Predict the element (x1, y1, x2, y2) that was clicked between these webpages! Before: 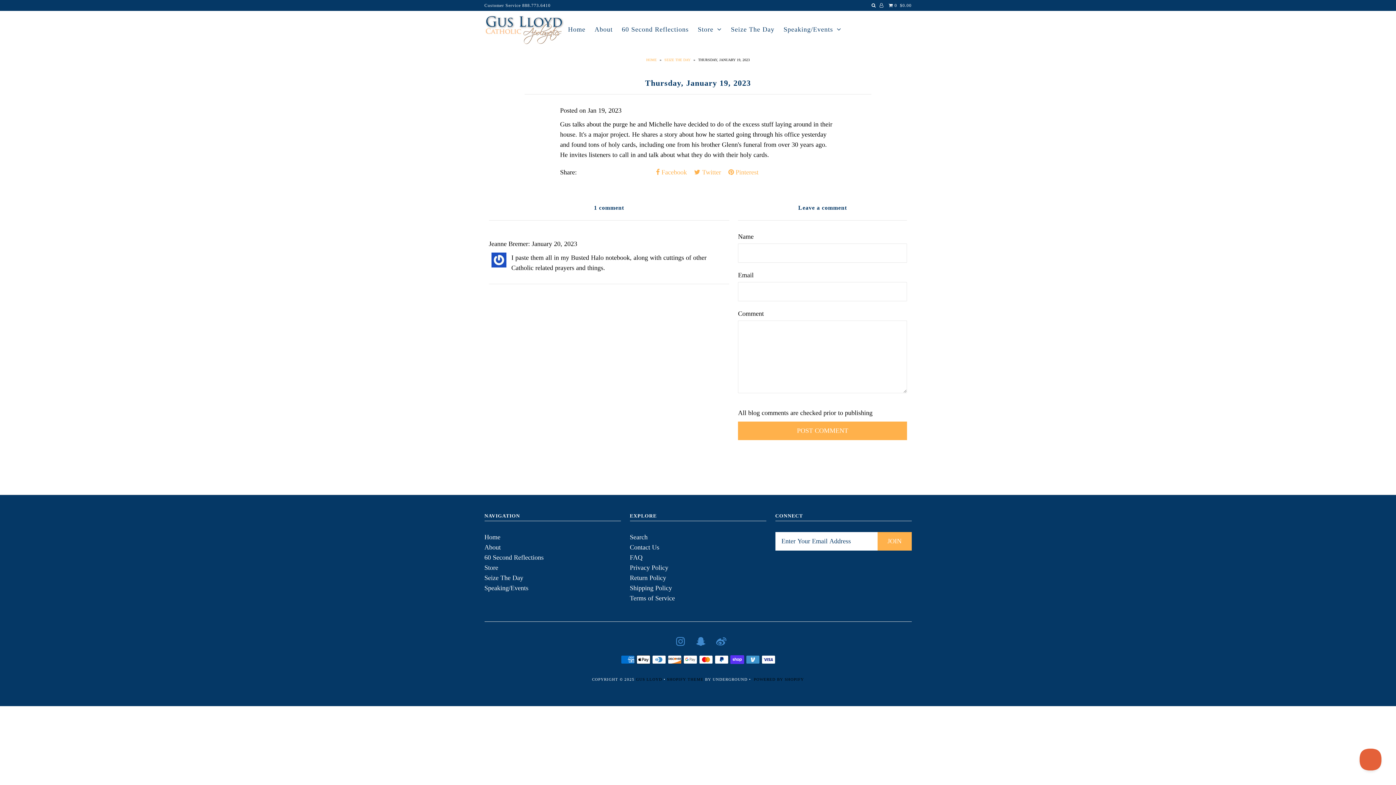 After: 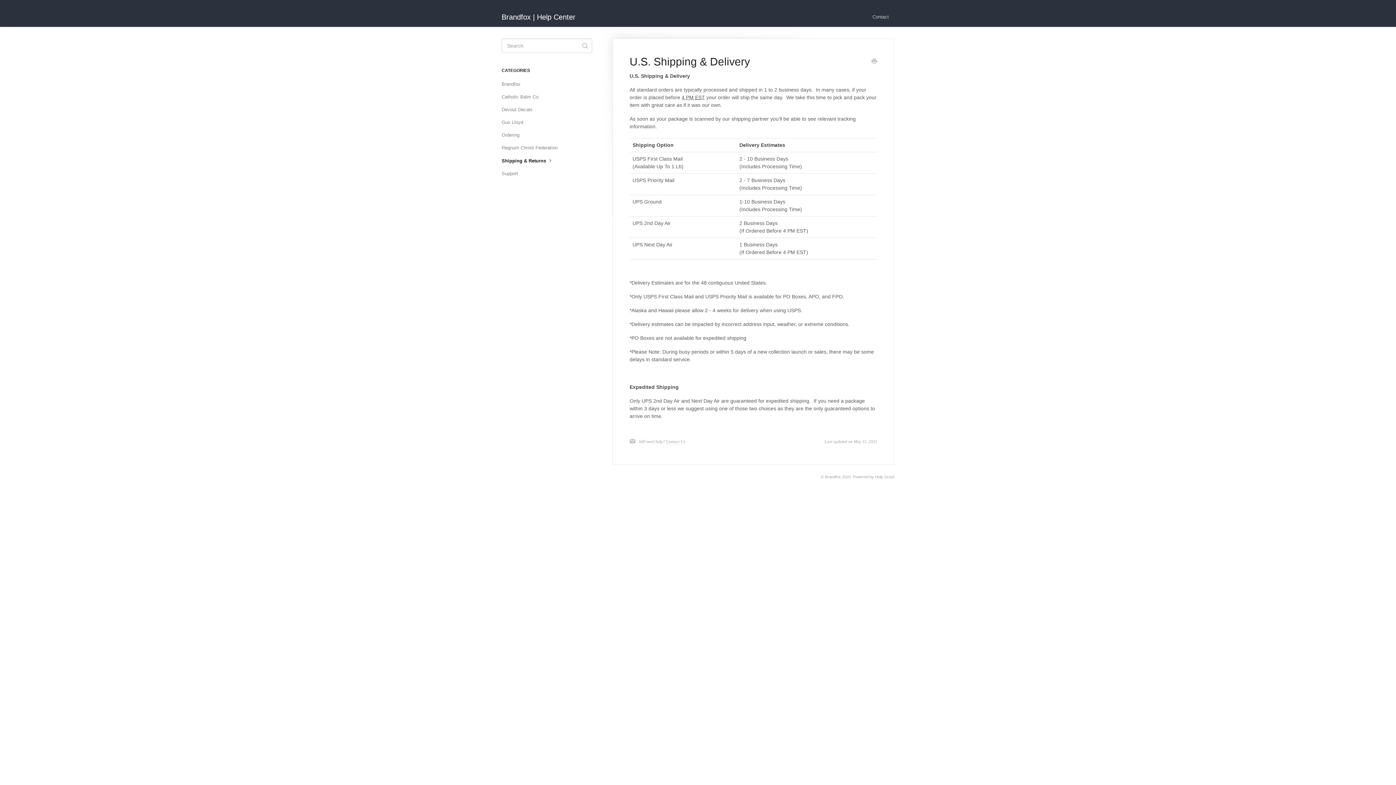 Action: bbox: (630, 584, 672, 592) label: Shipping Policy